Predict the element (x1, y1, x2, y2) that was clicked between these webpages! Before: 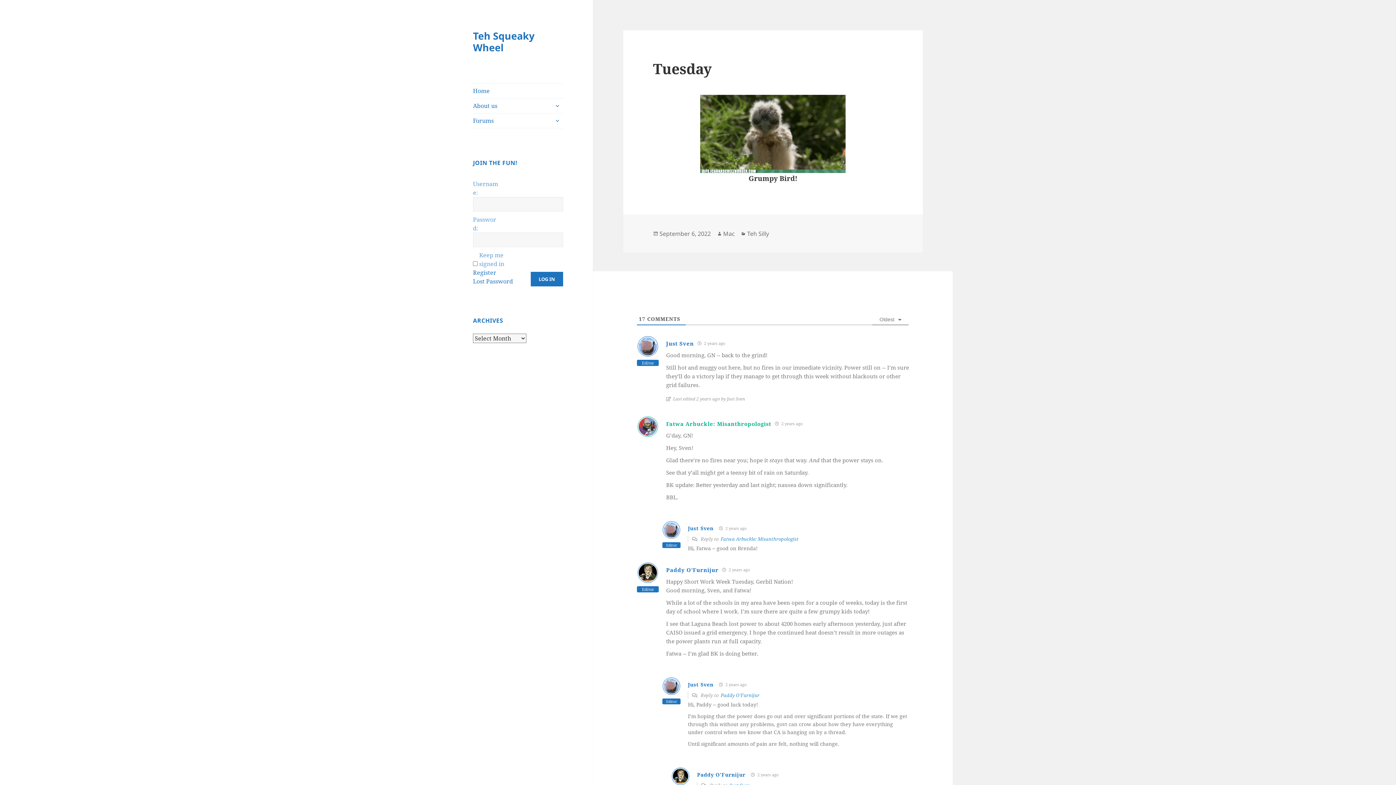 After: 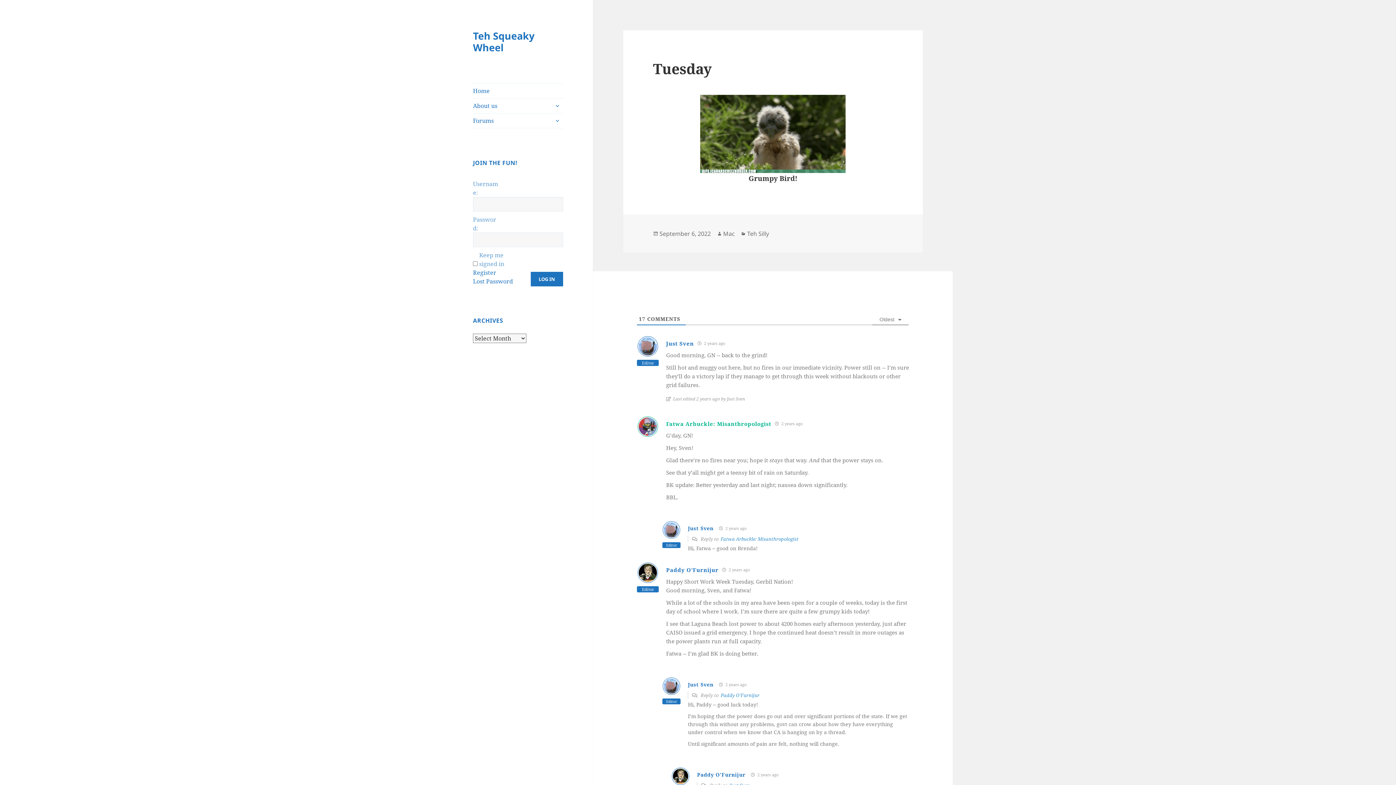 Action: bbox: (637, 421, 658, 430)